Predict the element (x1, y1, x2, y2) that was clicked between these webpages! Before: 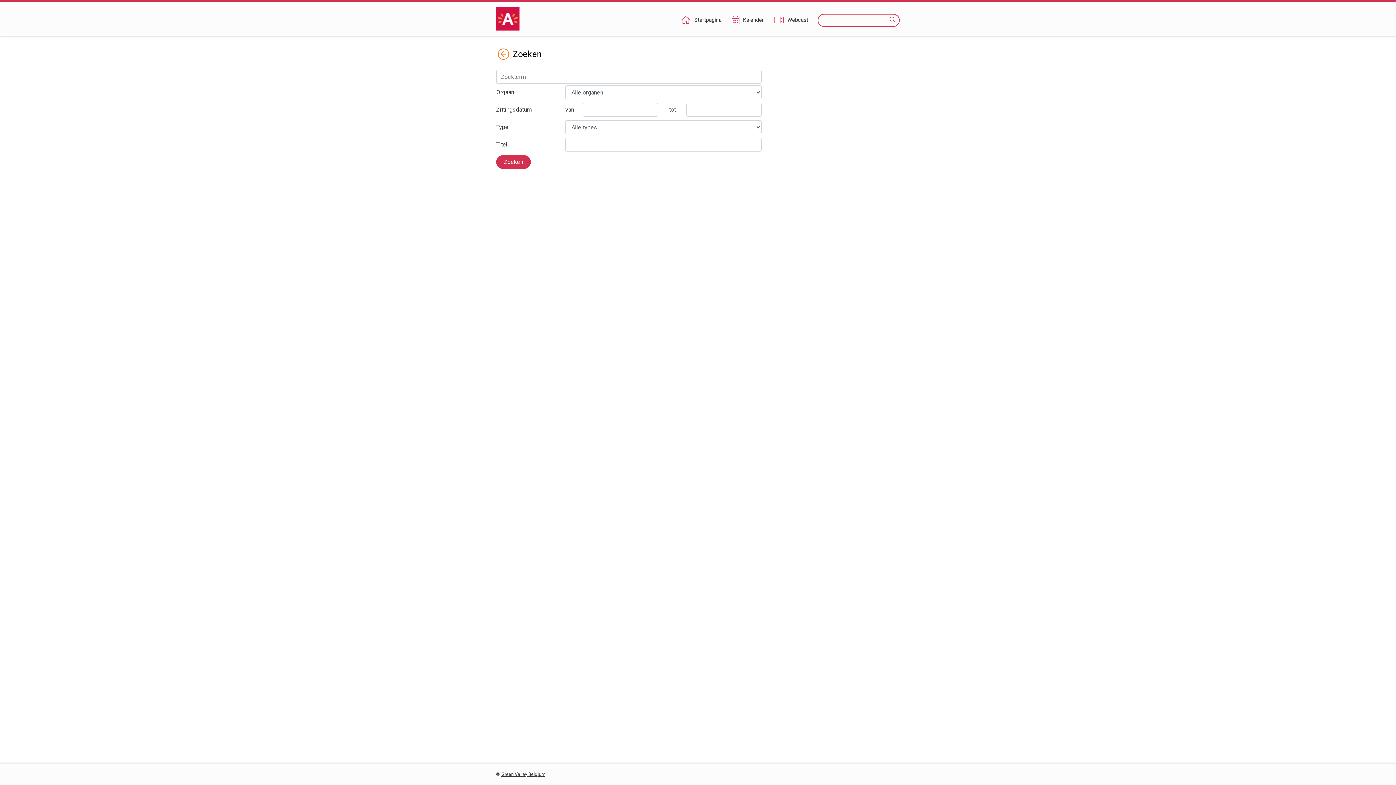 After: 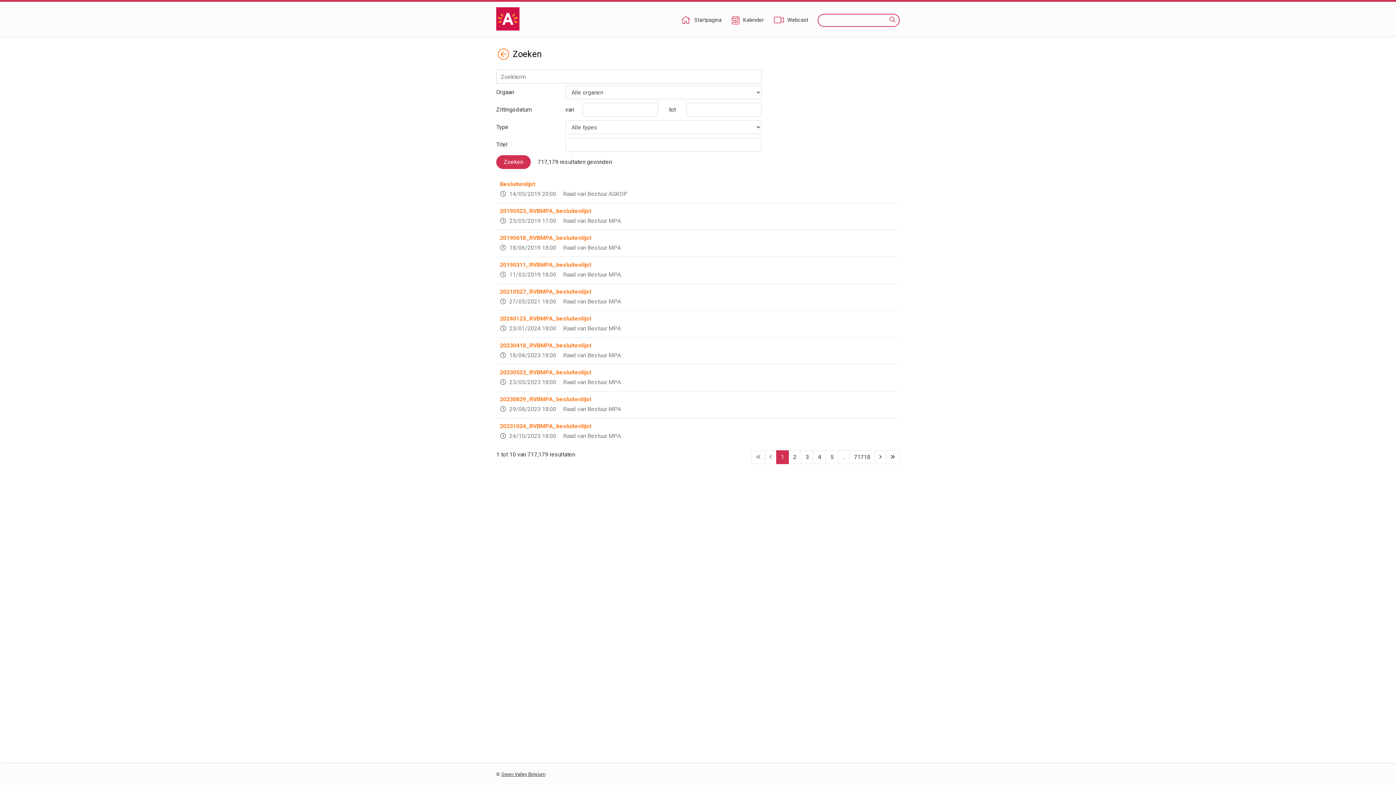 Action: label: Zoeken bbox: (496, 155, 530, 169)